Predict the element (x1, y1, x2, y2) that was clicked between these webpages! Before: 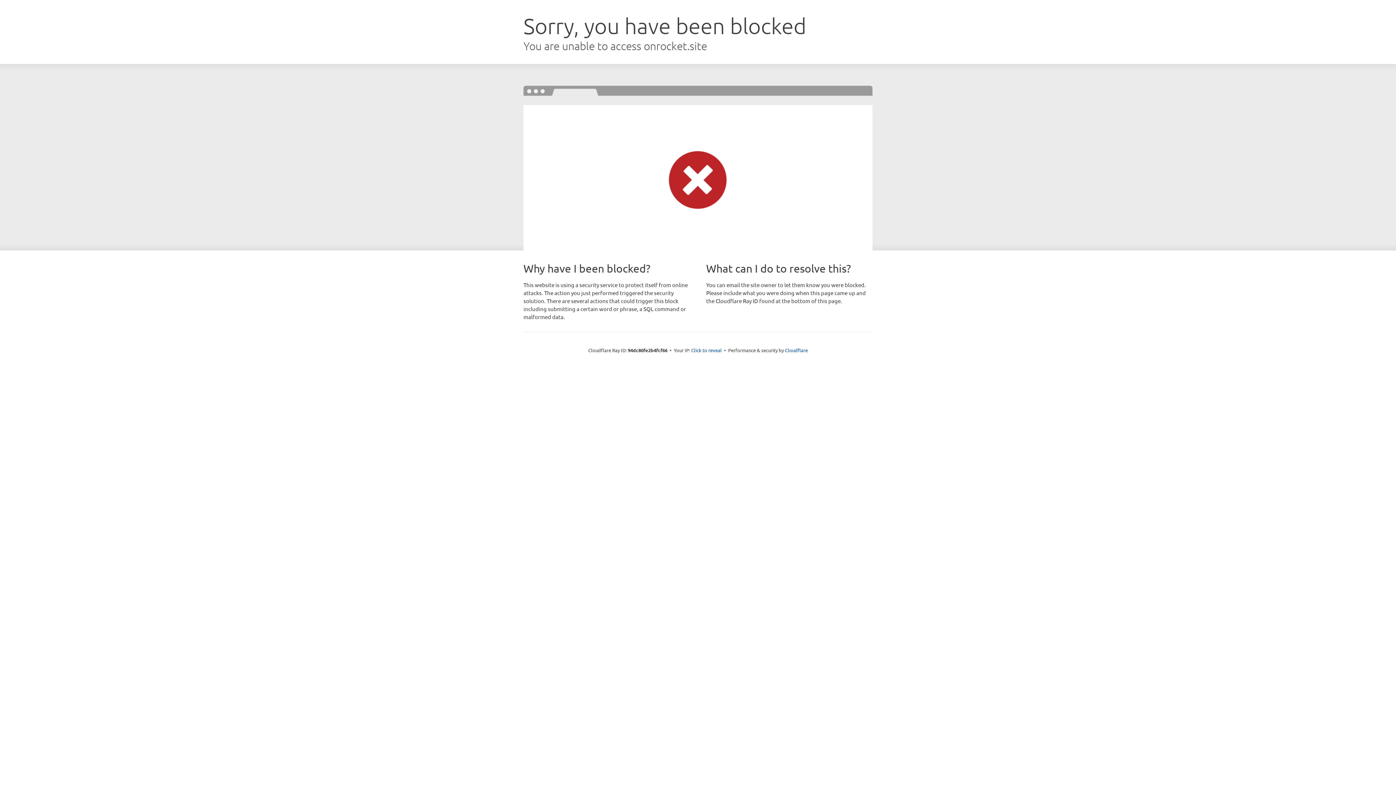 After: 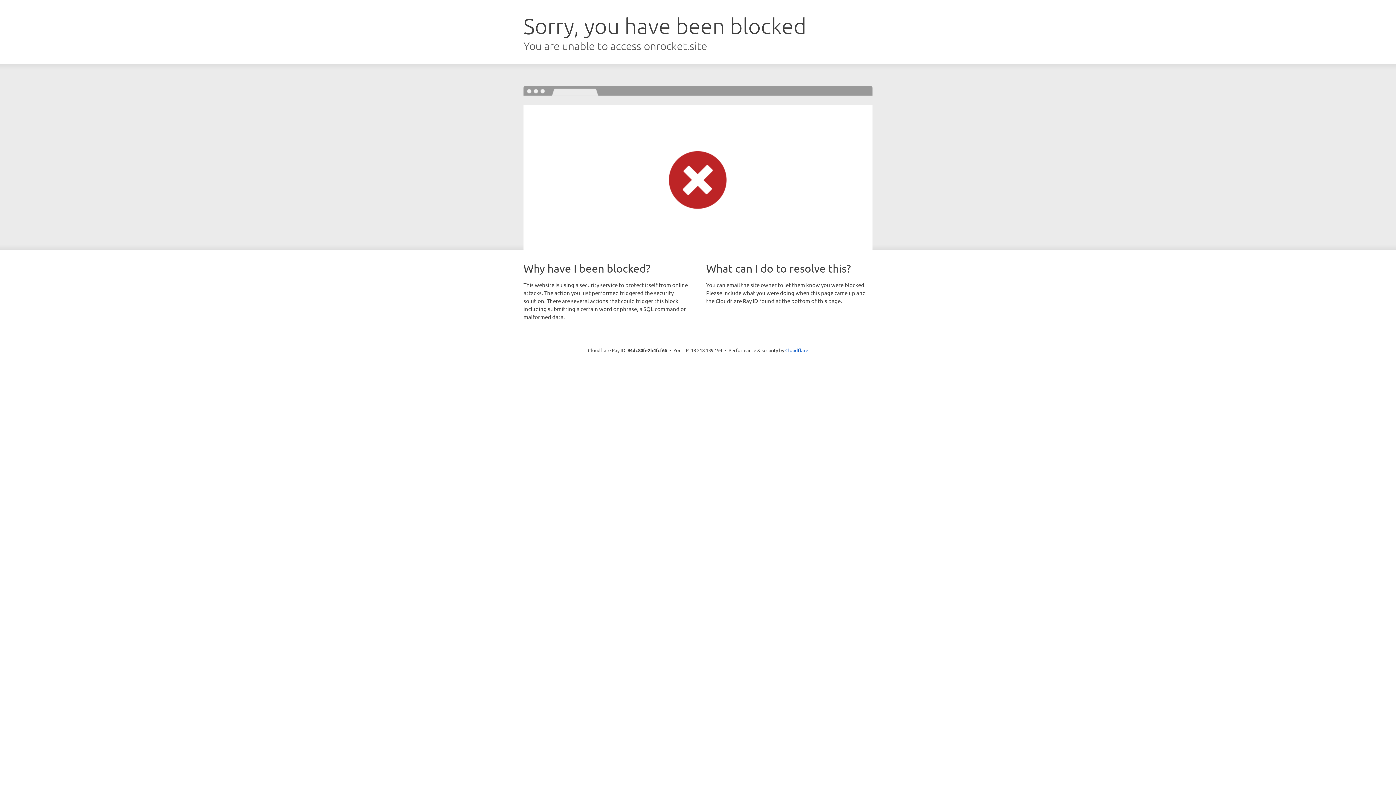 Action: label: Click to reveal bbox: (691, 346, 722, 353)